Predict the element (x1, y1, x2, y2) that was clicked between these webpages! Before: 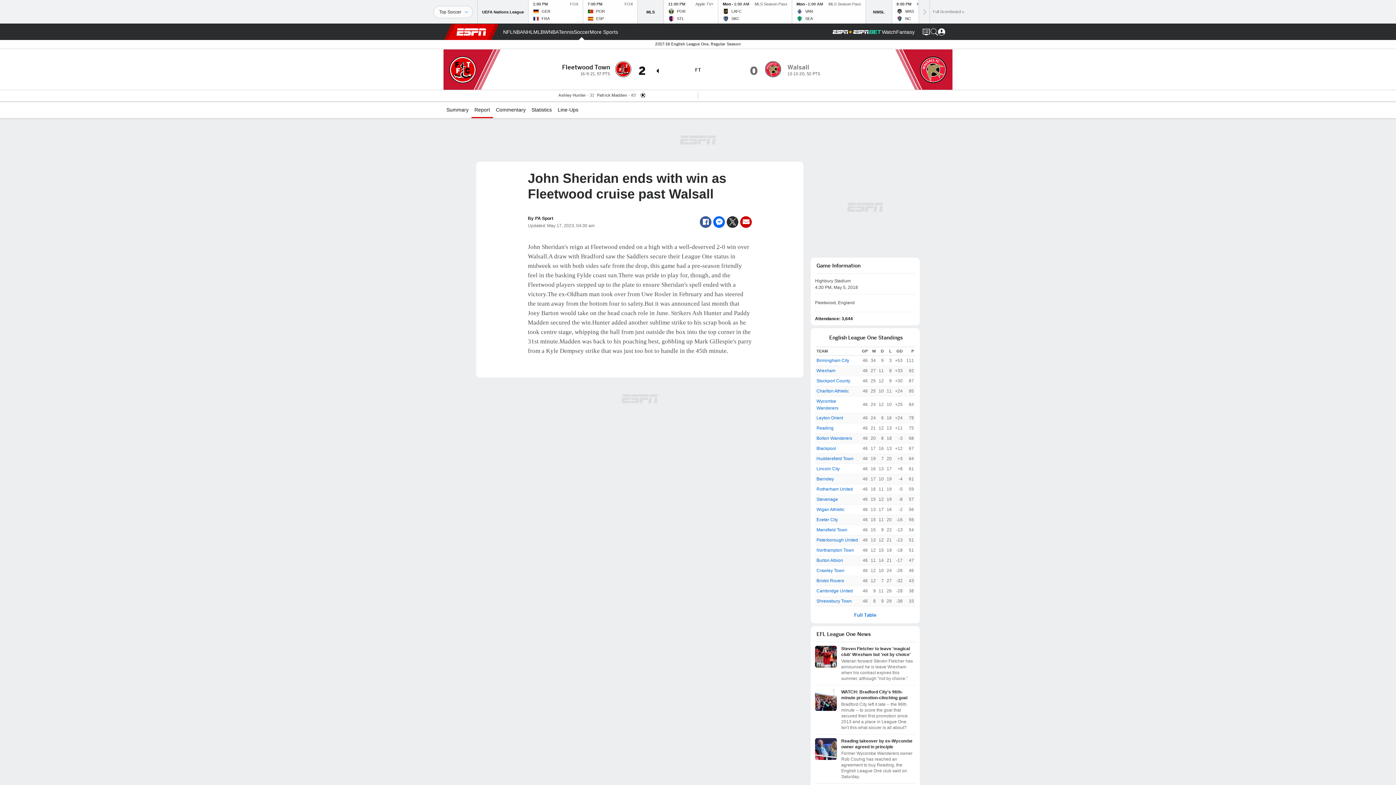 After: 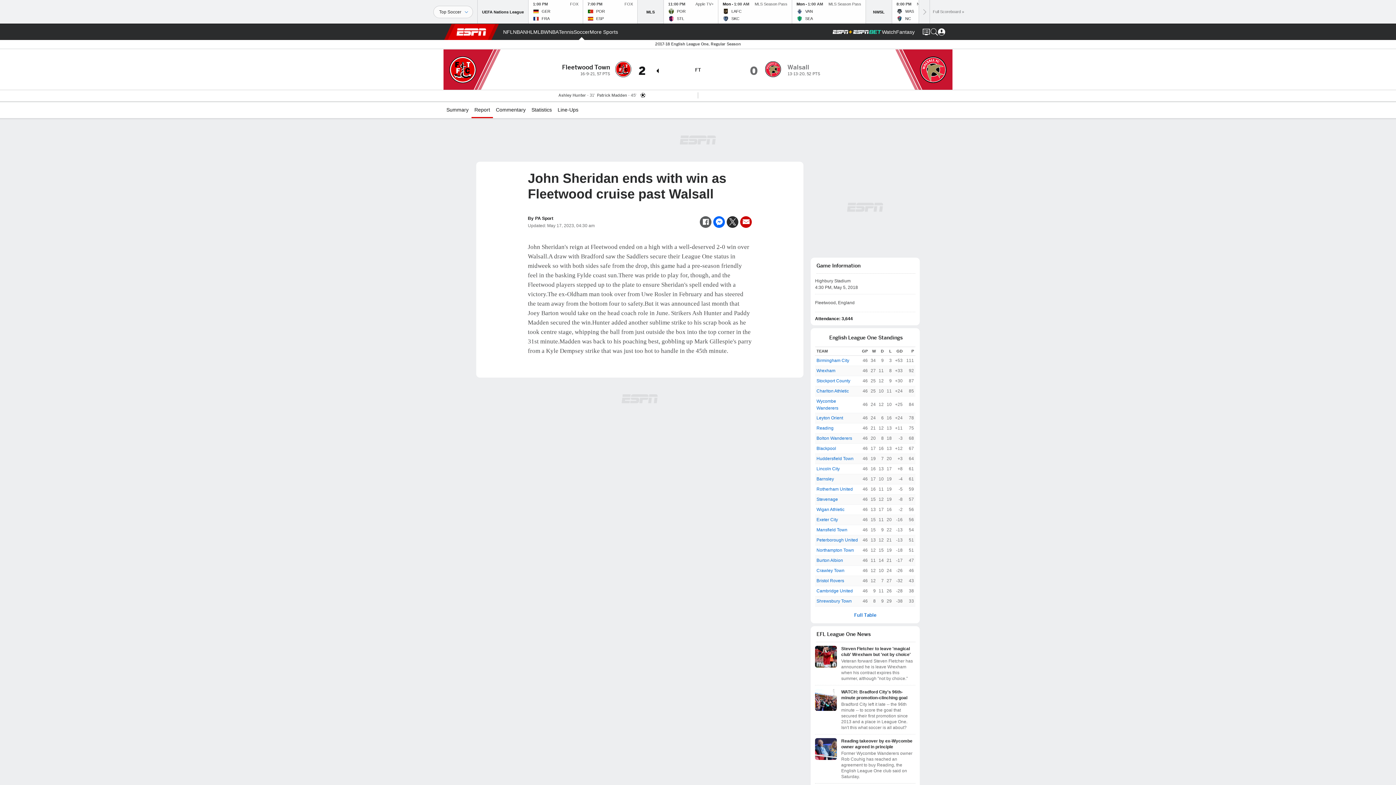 Action: label: Facebook bbox: (700, 216, 711, 227)